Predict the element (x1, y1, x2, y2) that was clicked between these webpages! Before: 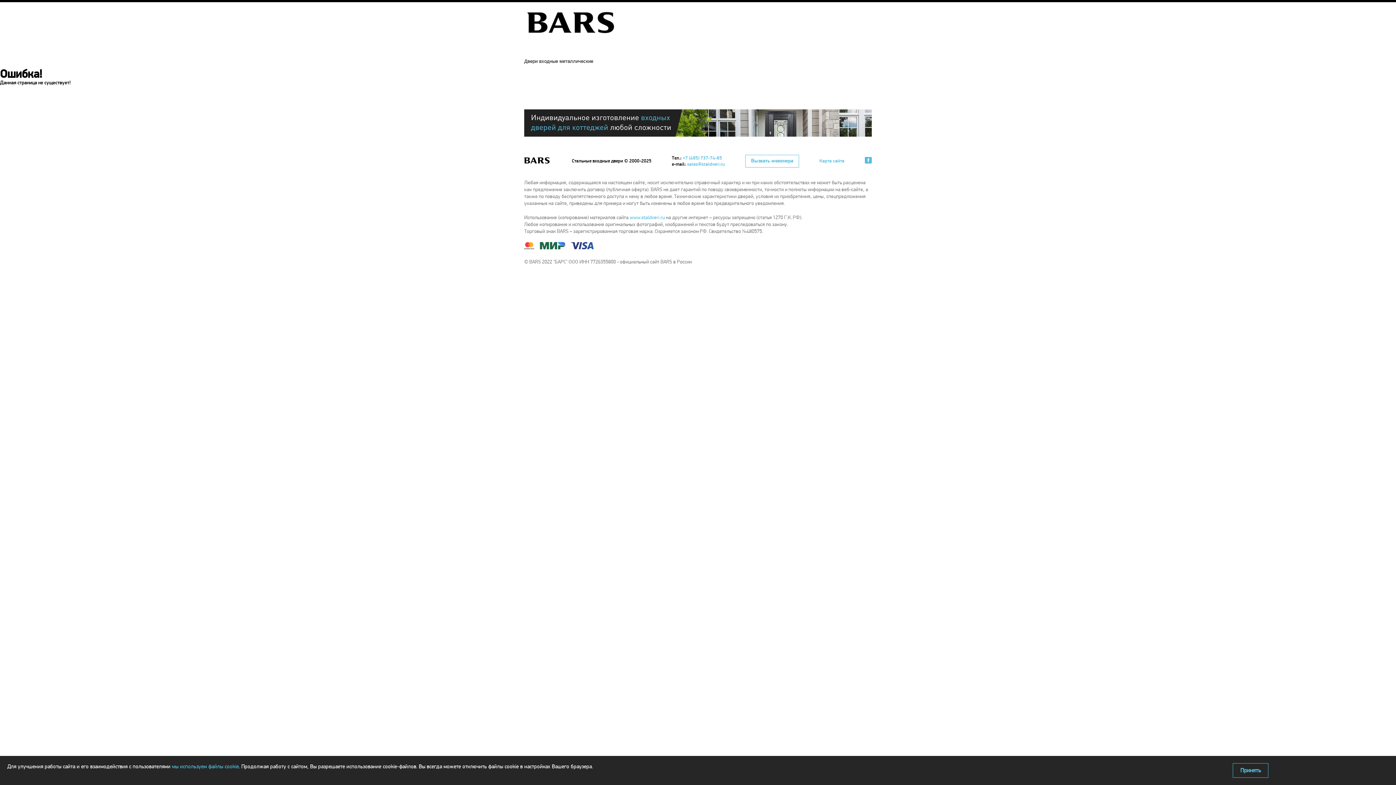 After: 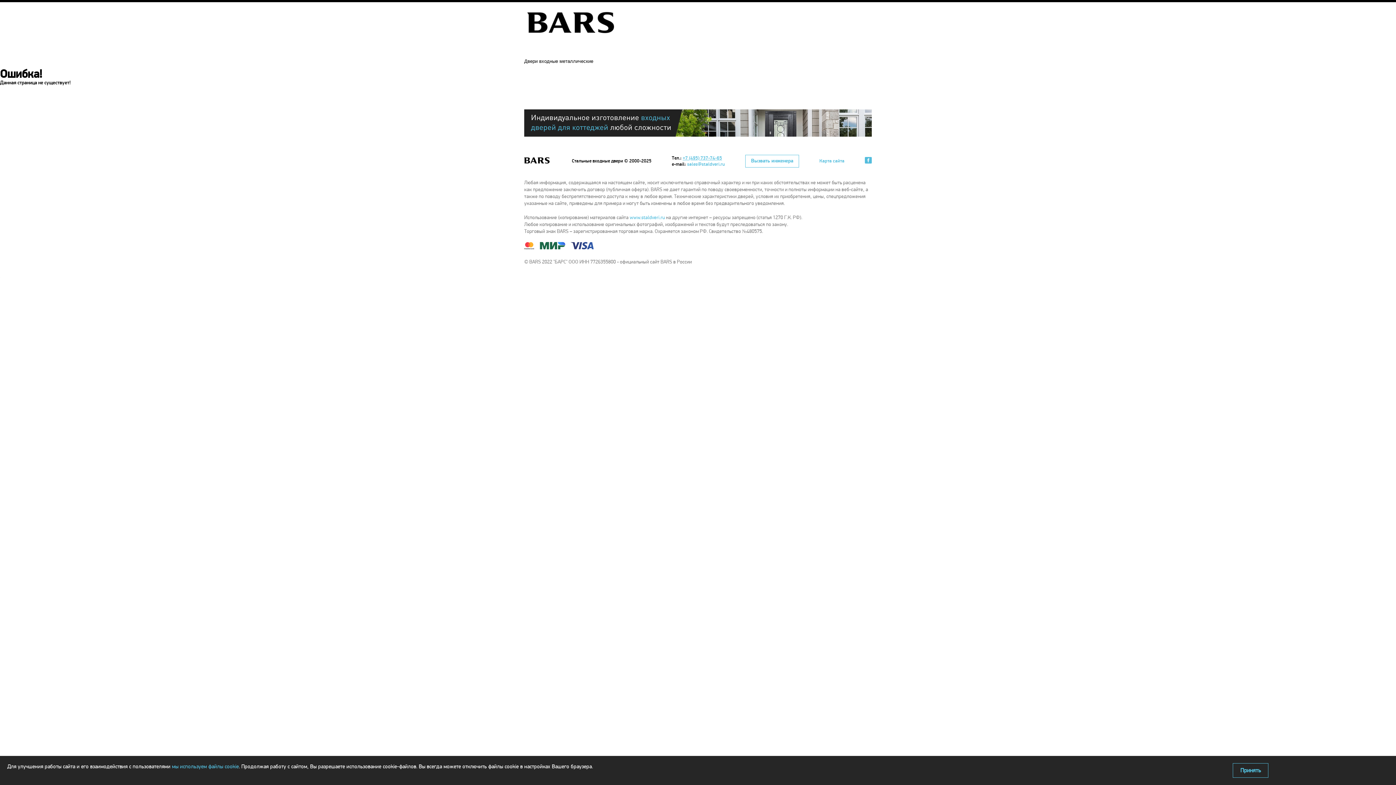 Action: bbox: (682, 155, 722, 160) label: +7 (495) 737-74-65